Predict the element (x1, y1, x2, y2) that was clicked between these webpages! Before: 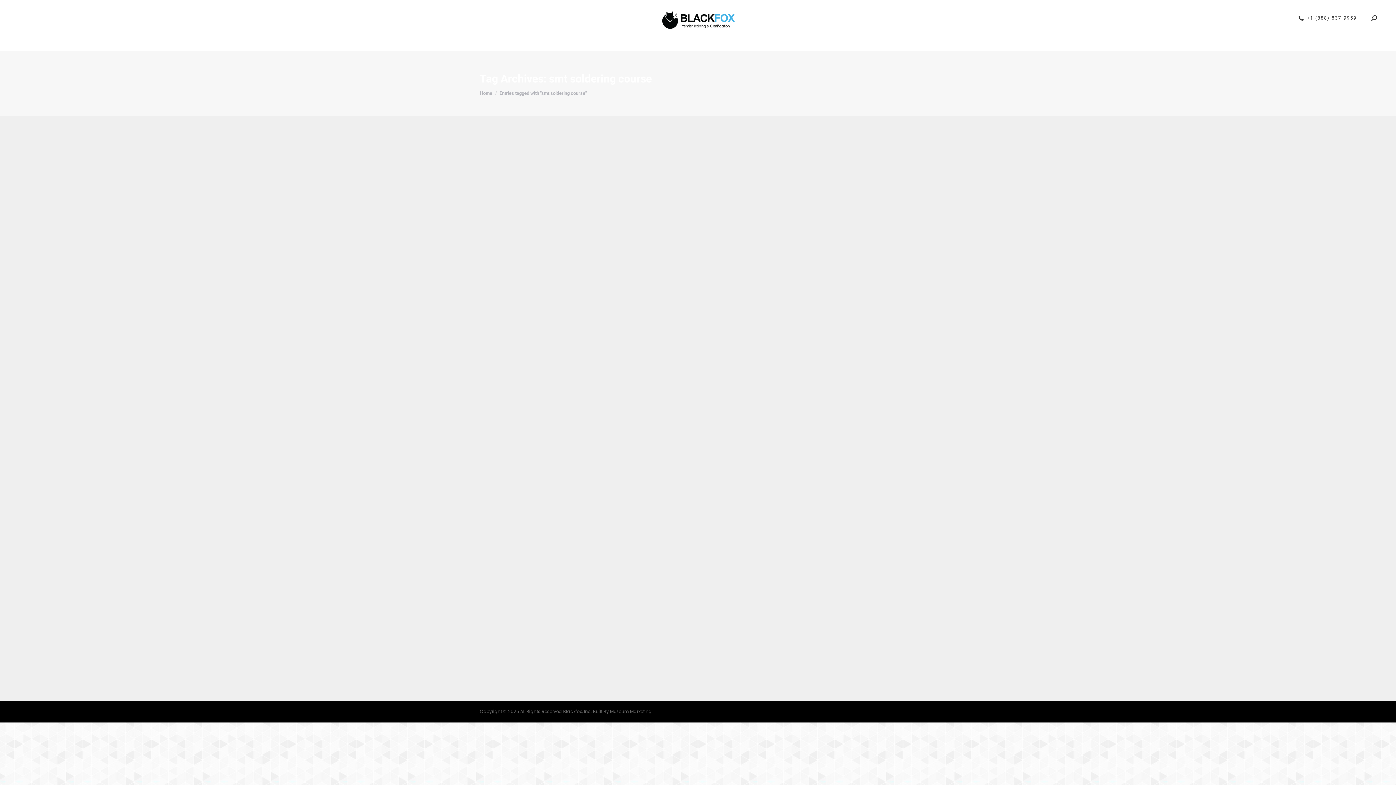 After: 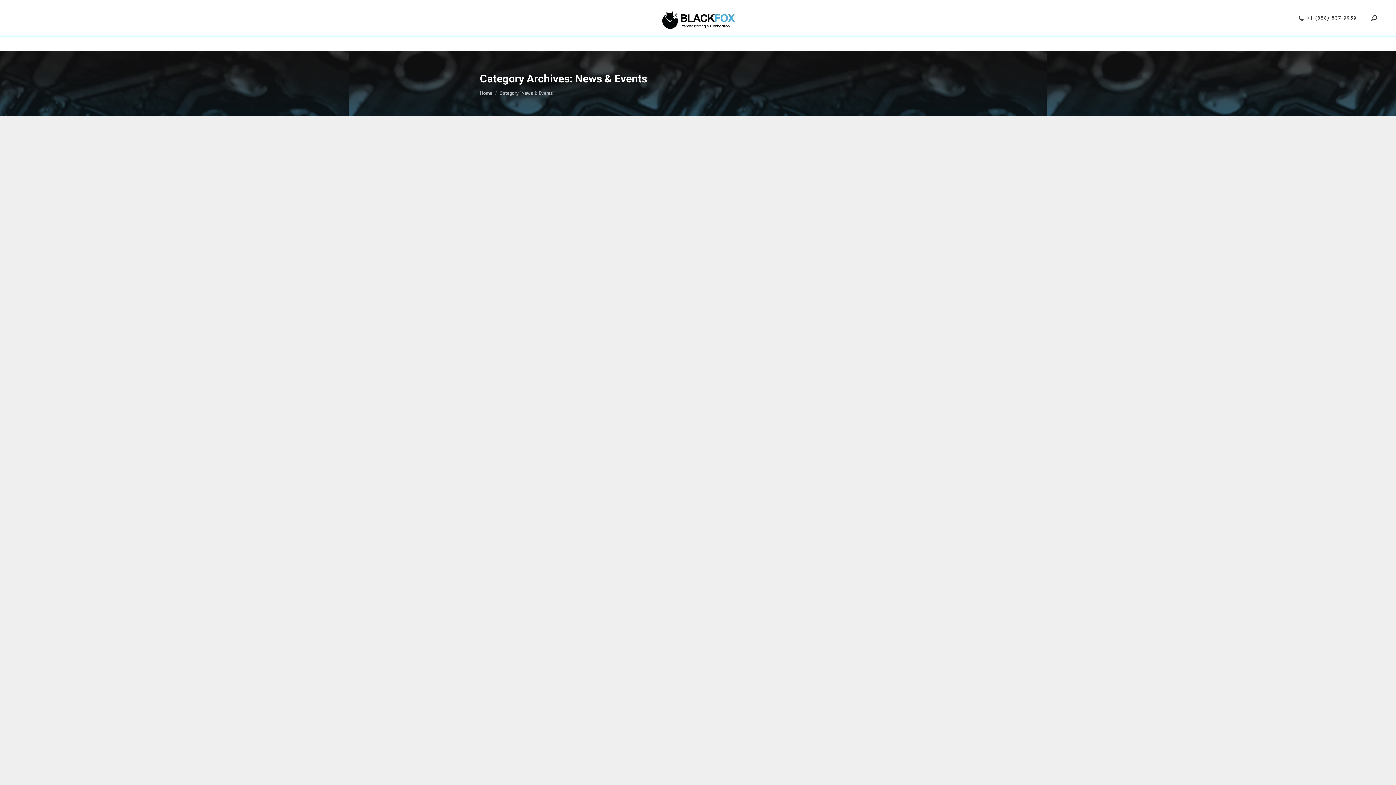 Action: bbox: (501, 631, 532, 637) label: News & Events